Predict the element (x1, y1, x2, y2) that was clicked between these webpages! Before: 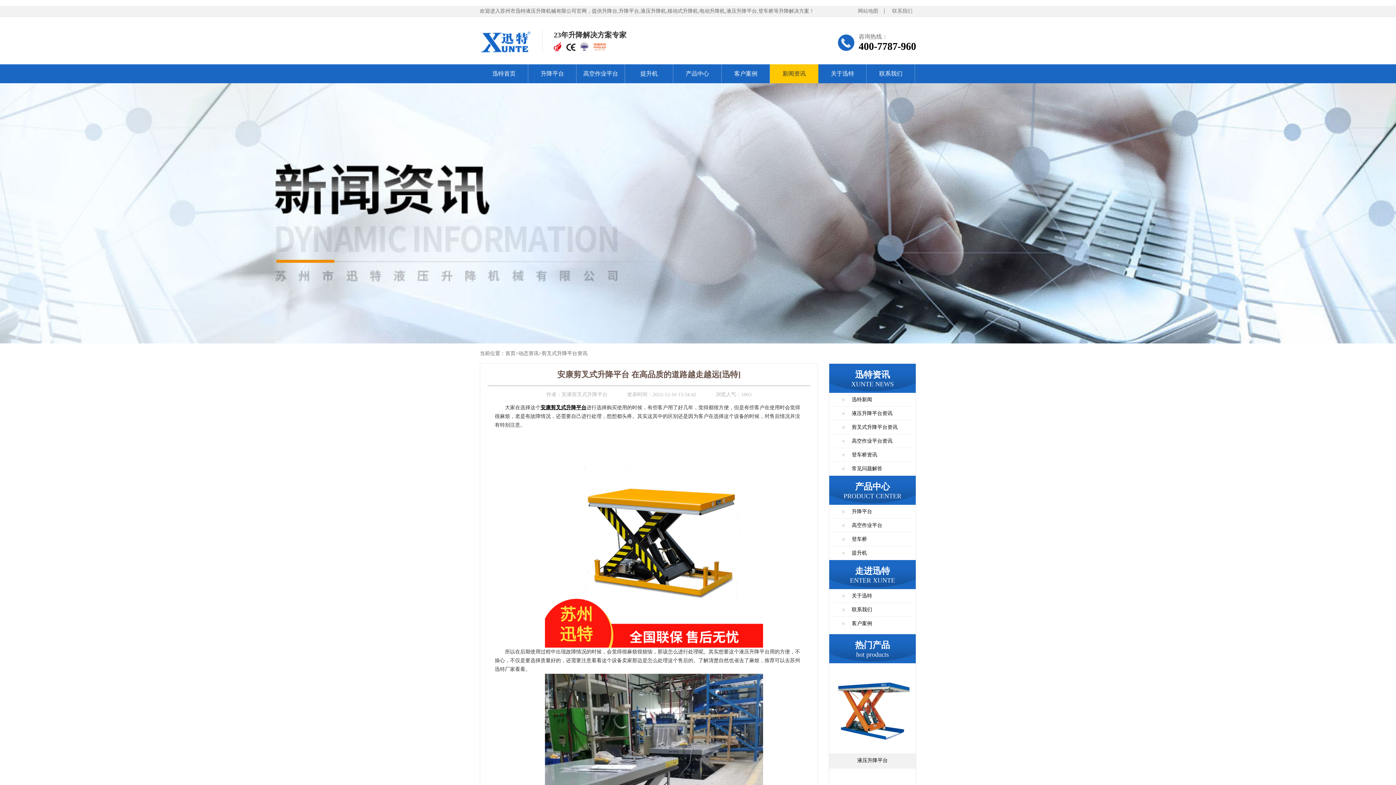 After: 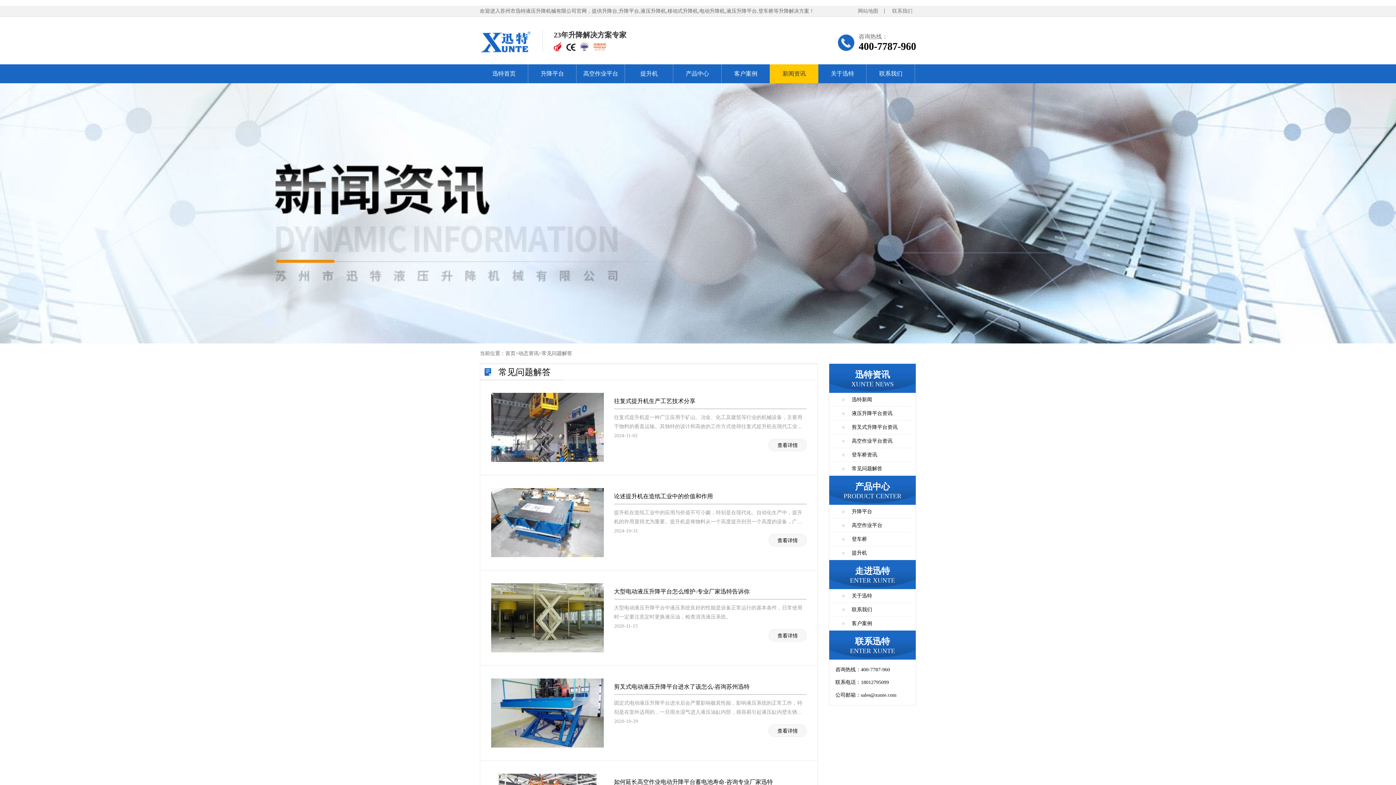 Action: bbox: (833, 462, 912, 476) label: 常见问题解答